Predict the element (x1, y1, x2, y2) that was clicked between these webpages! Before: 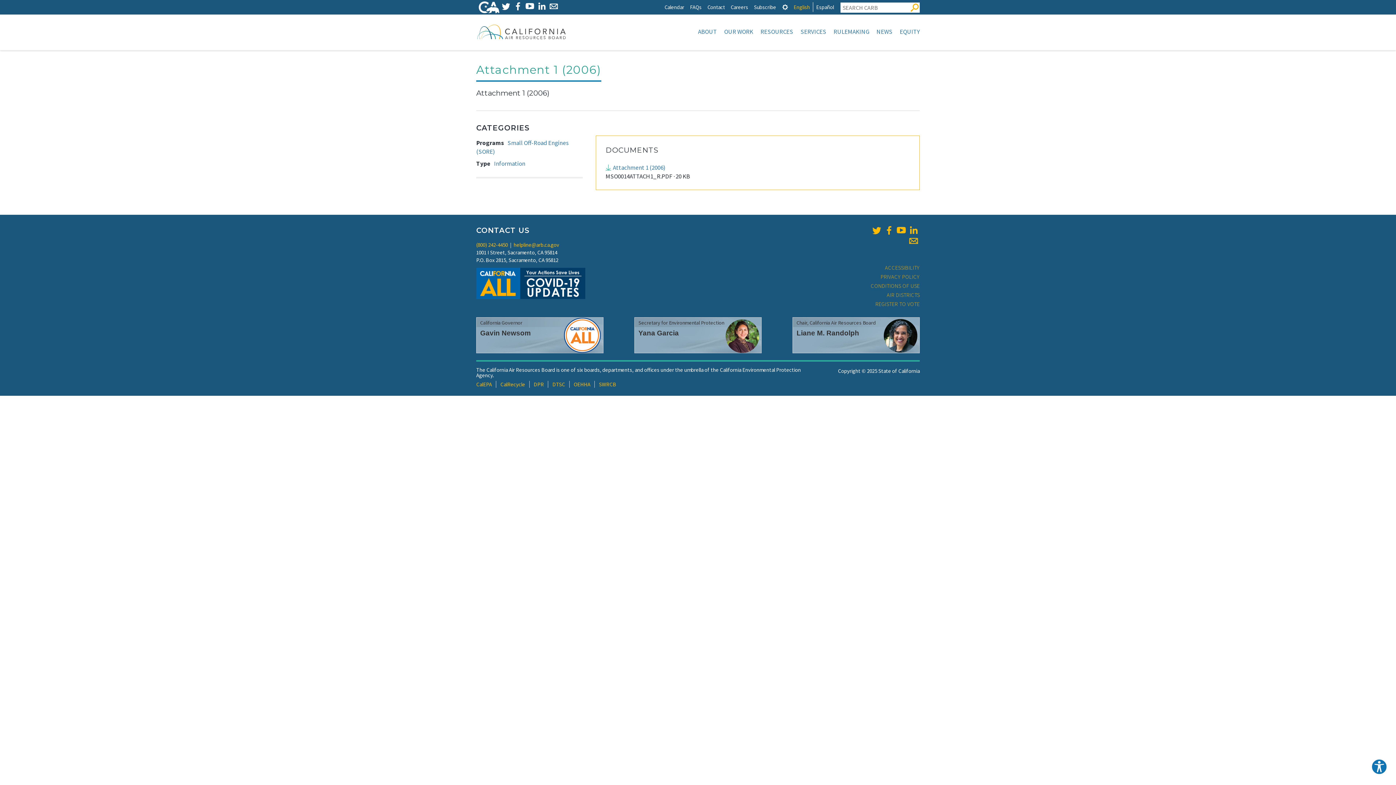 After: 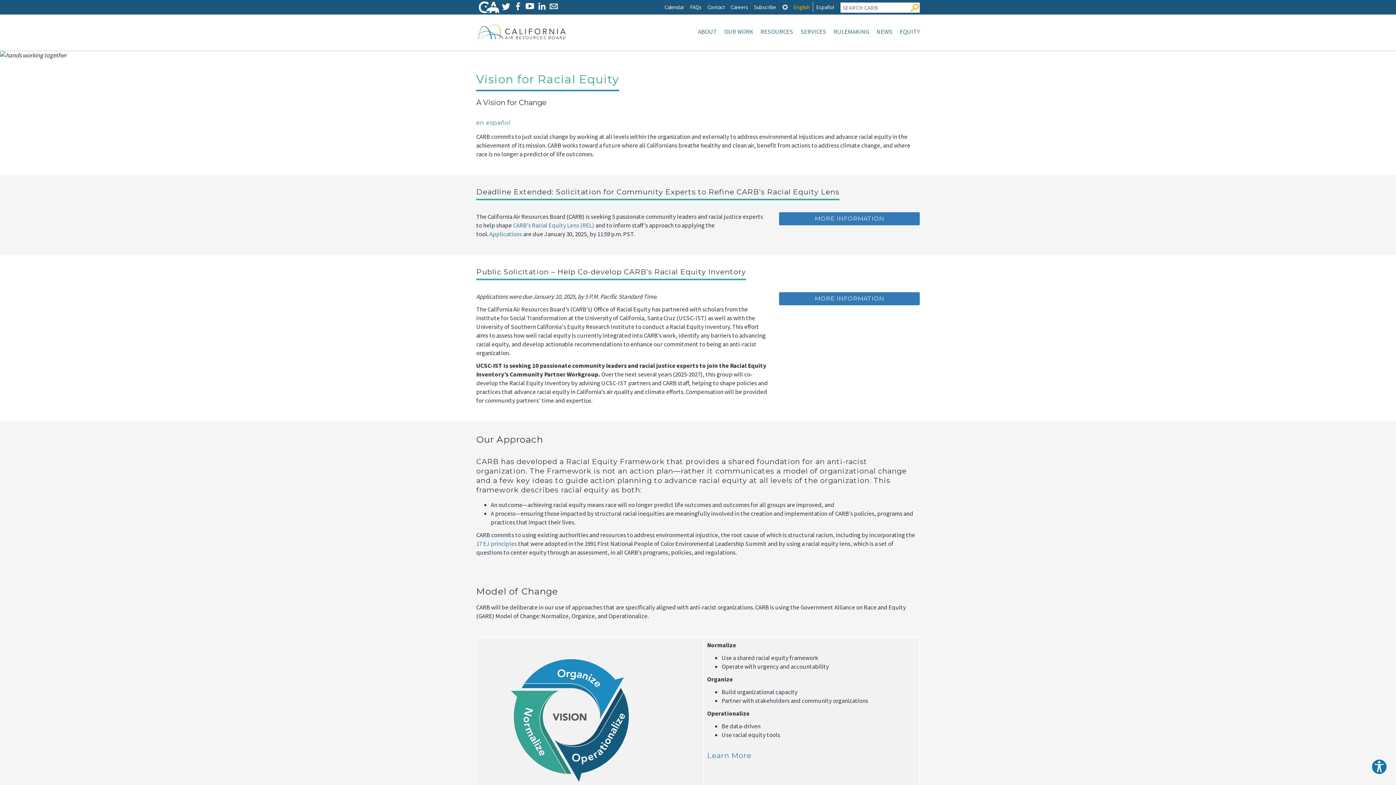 Action: label: EQUITY bbox: (896, 25, 920, 37)